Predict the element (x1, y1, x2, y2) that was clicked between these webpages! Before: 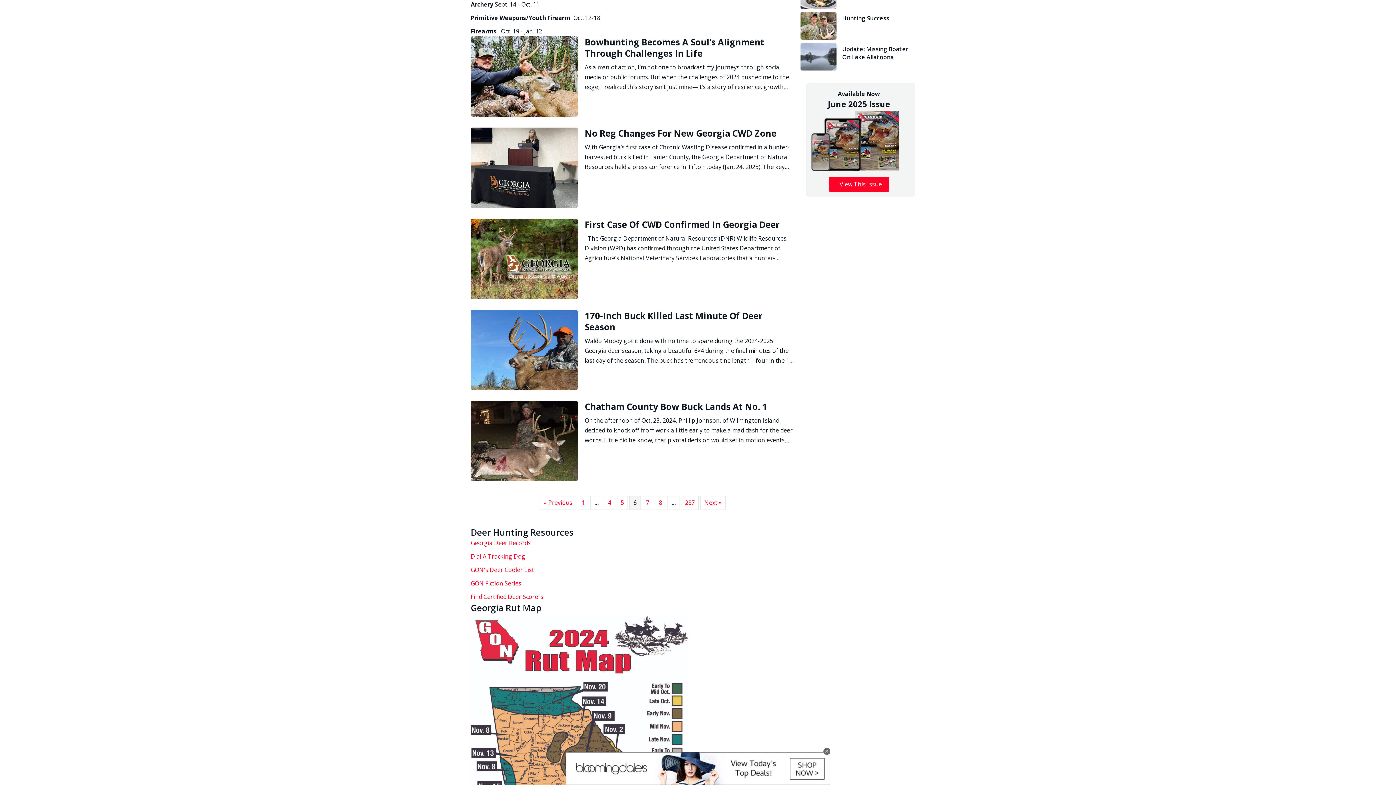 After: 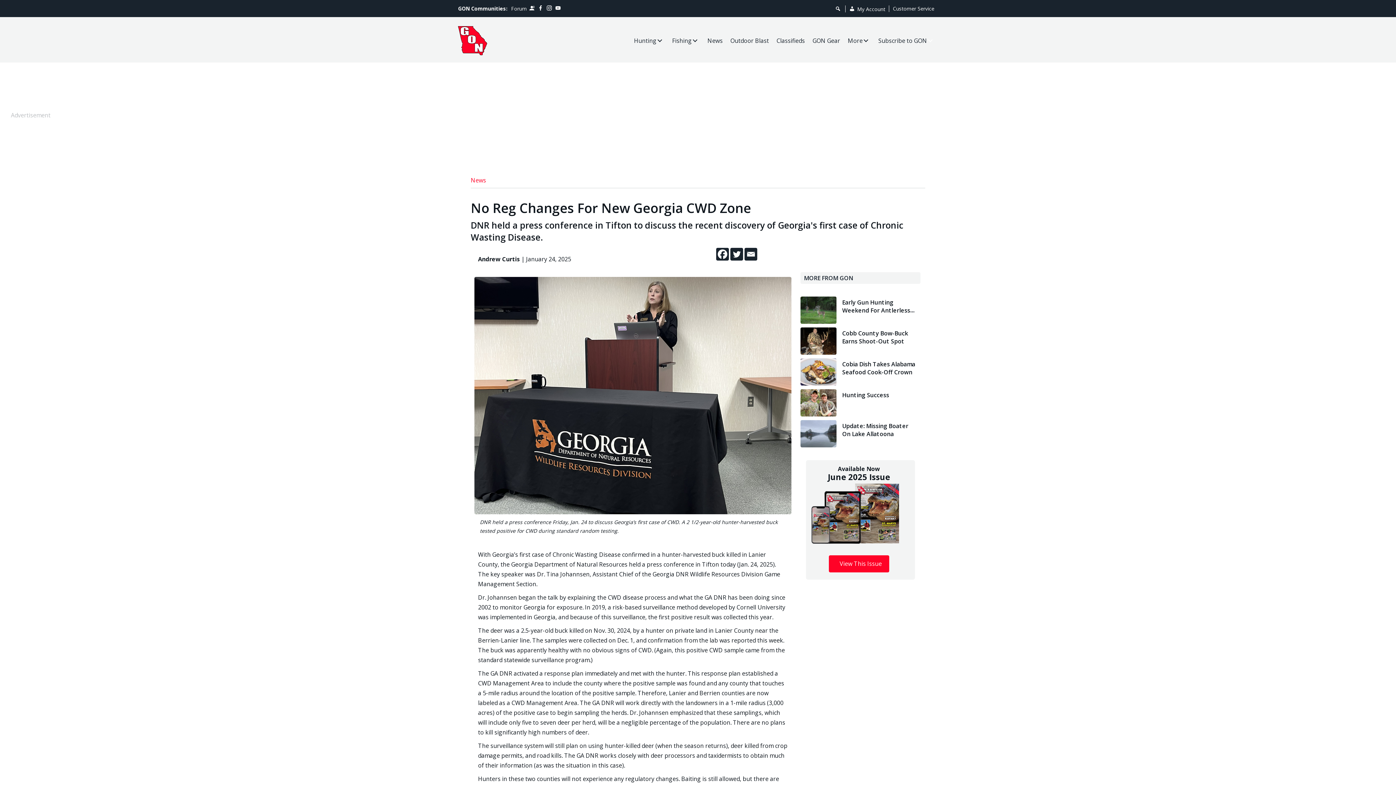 Action: label: No Reg Changes For New Georgia CWD Zone bbox: (584, 127, 795, 138)